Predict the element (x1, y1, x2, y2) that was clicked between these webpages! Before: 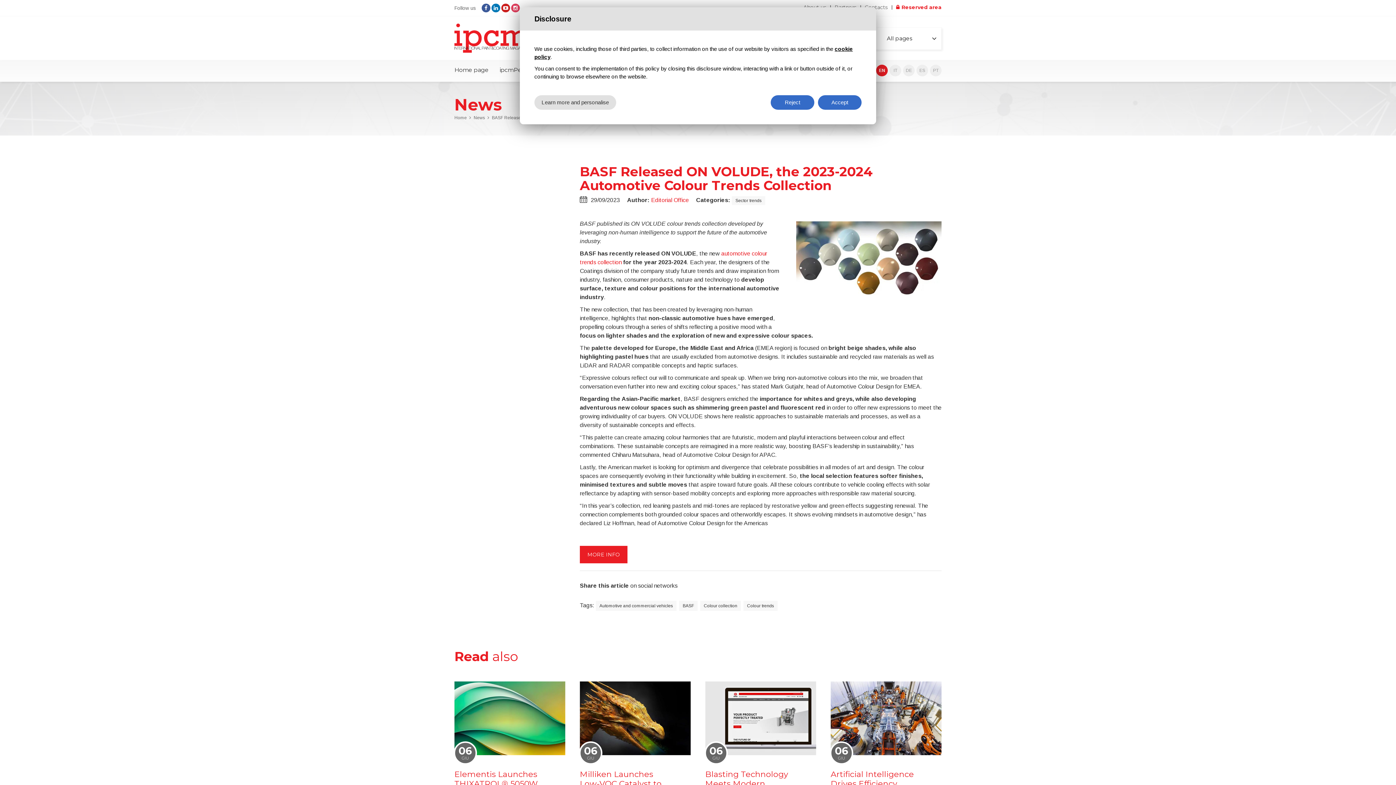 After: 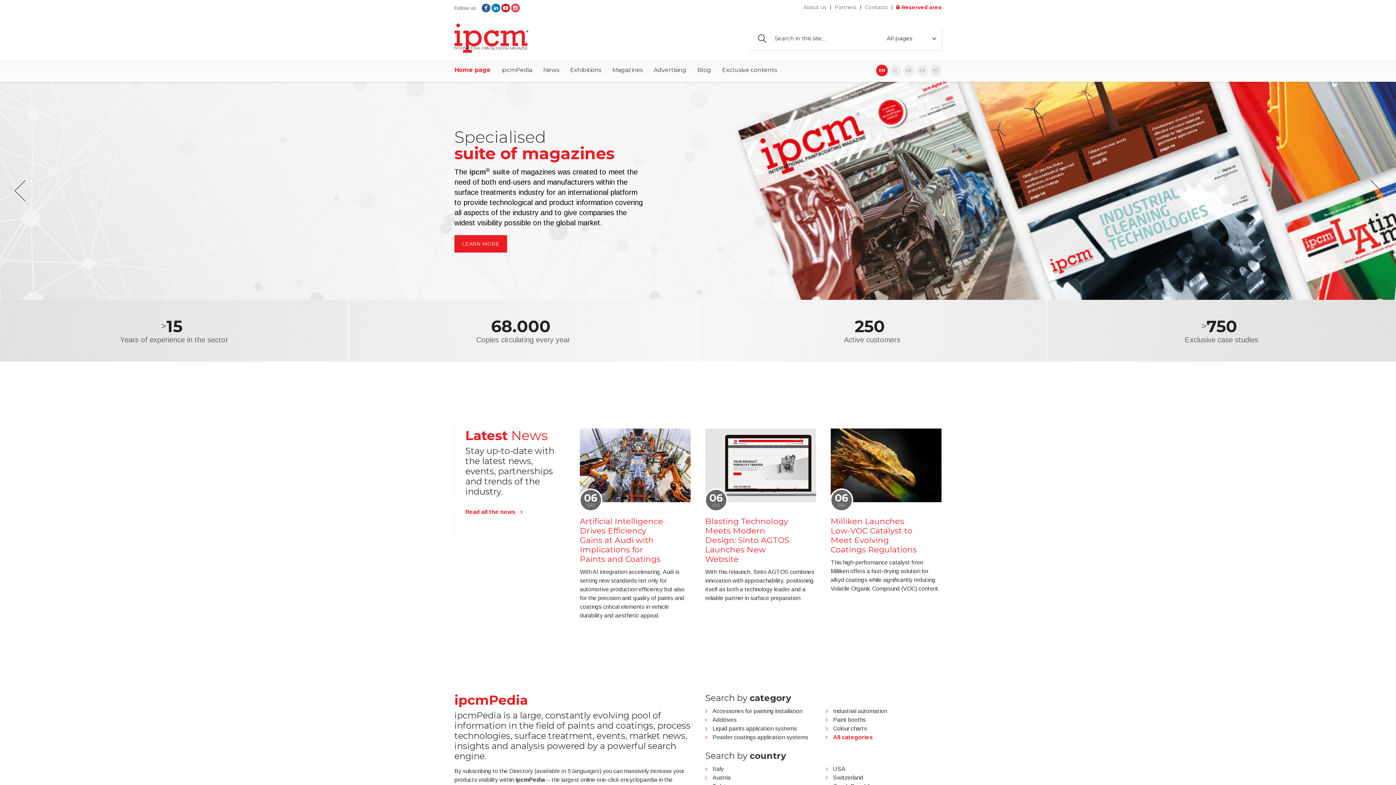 Action: bbox: (454, 23, 528, 52)